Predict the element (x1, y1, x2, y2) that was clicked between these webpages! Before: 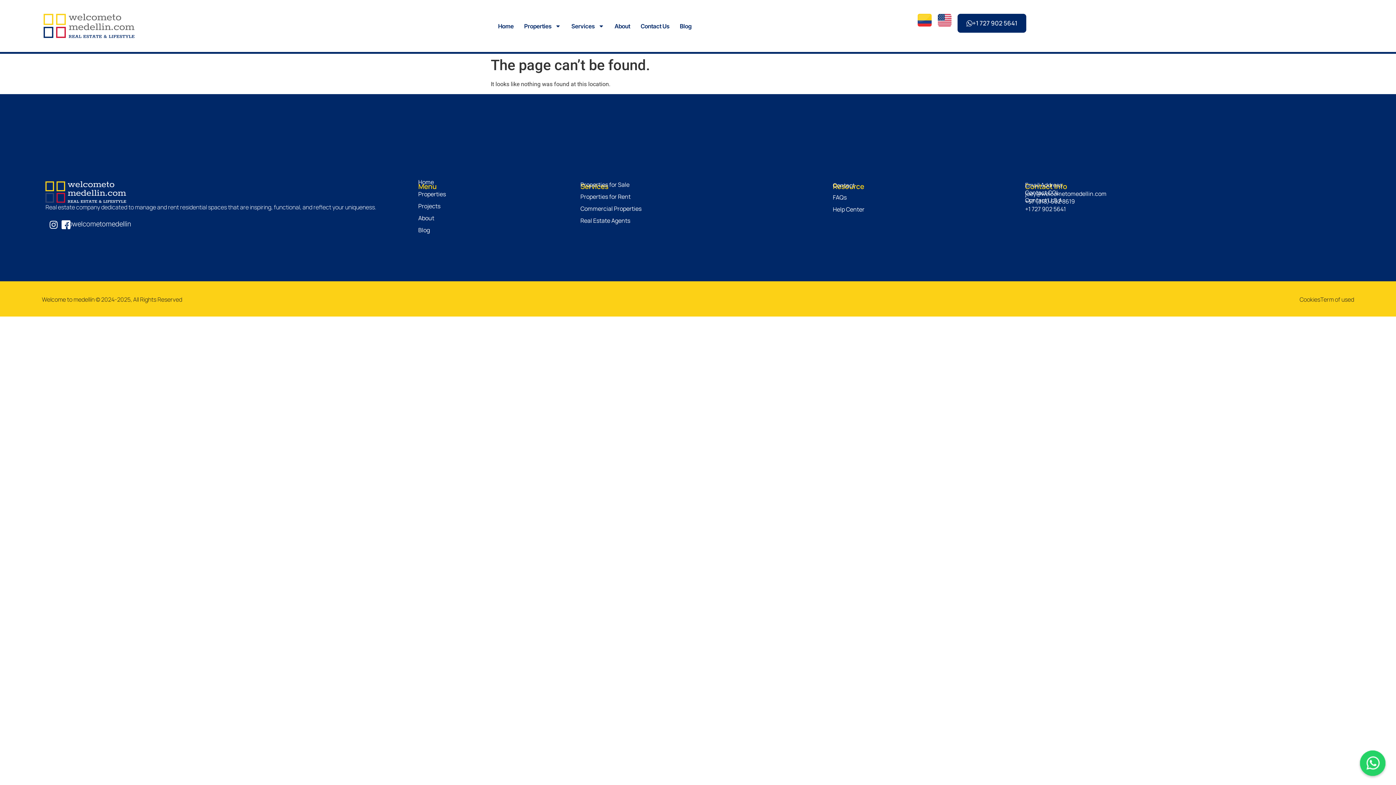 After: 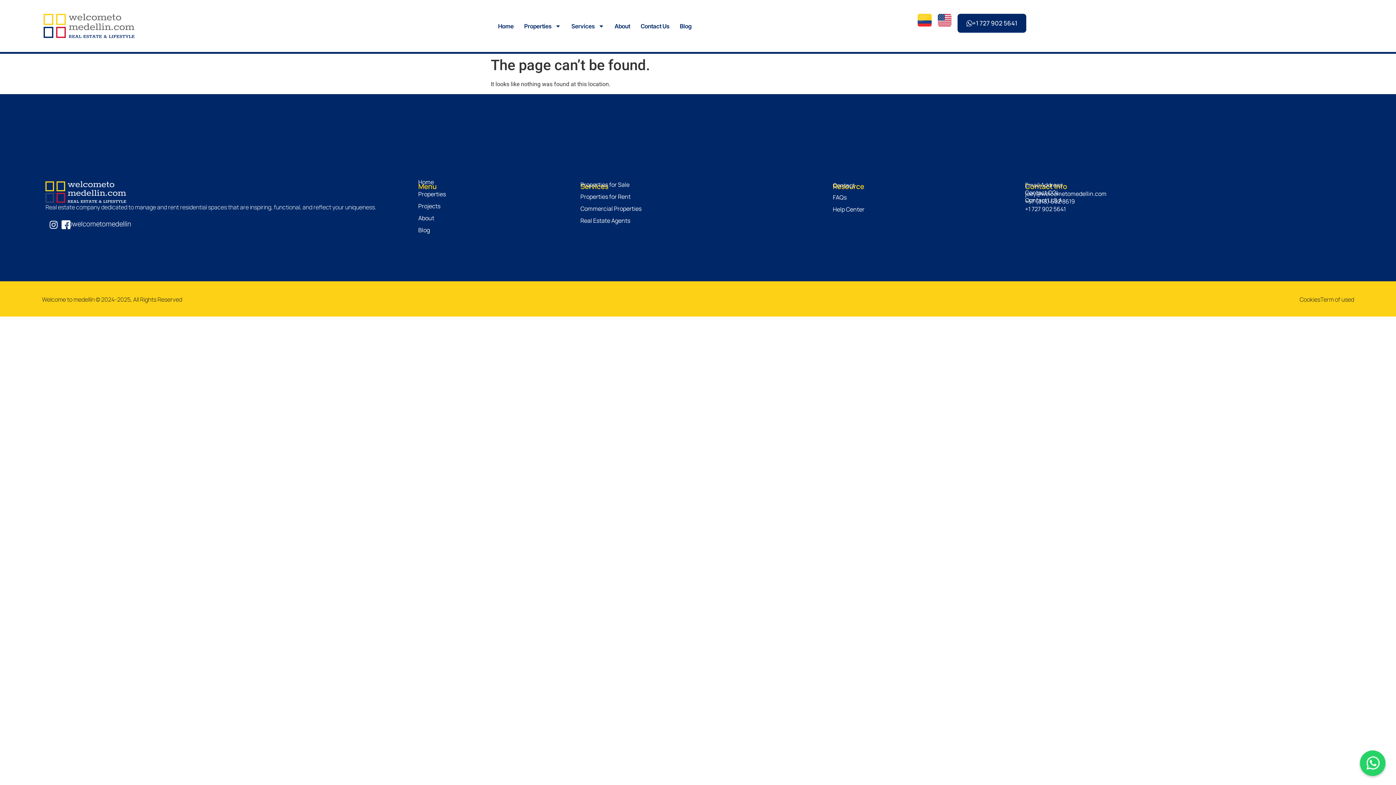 Action: bbox: (65, 220, 131, 227) label: @welcometomedellin